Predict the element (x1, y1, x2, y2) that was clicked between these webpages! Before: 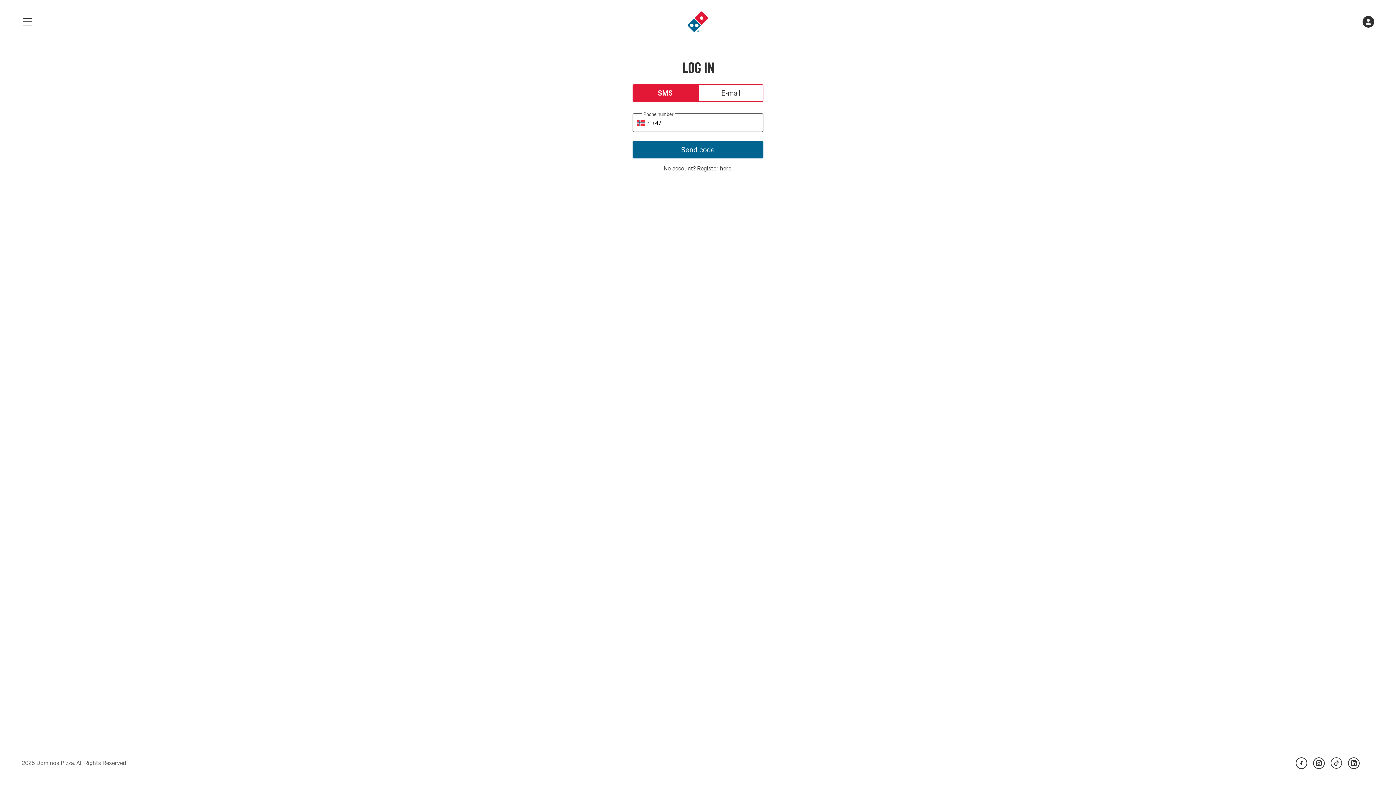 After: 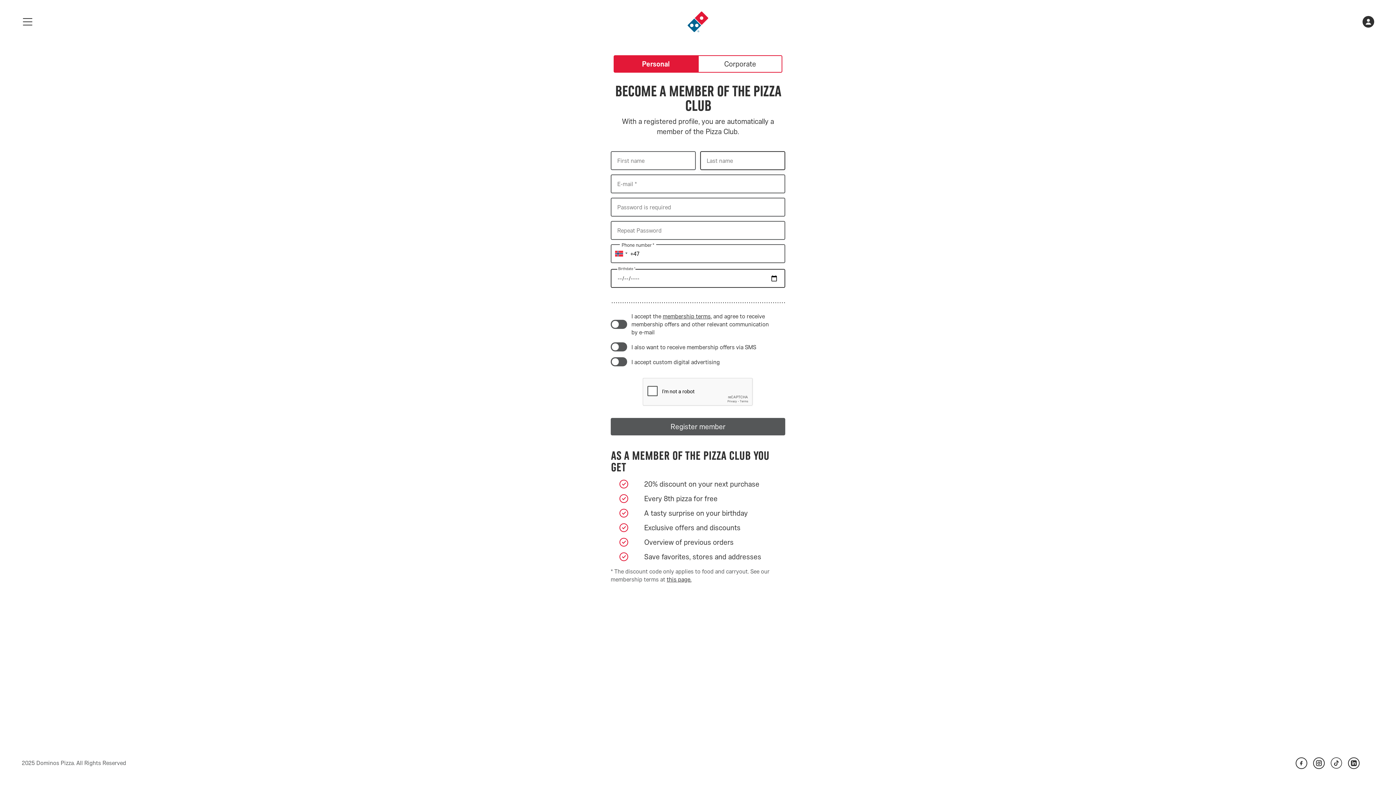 Action: label: Register here bbox: (697, 165, 731, 172)